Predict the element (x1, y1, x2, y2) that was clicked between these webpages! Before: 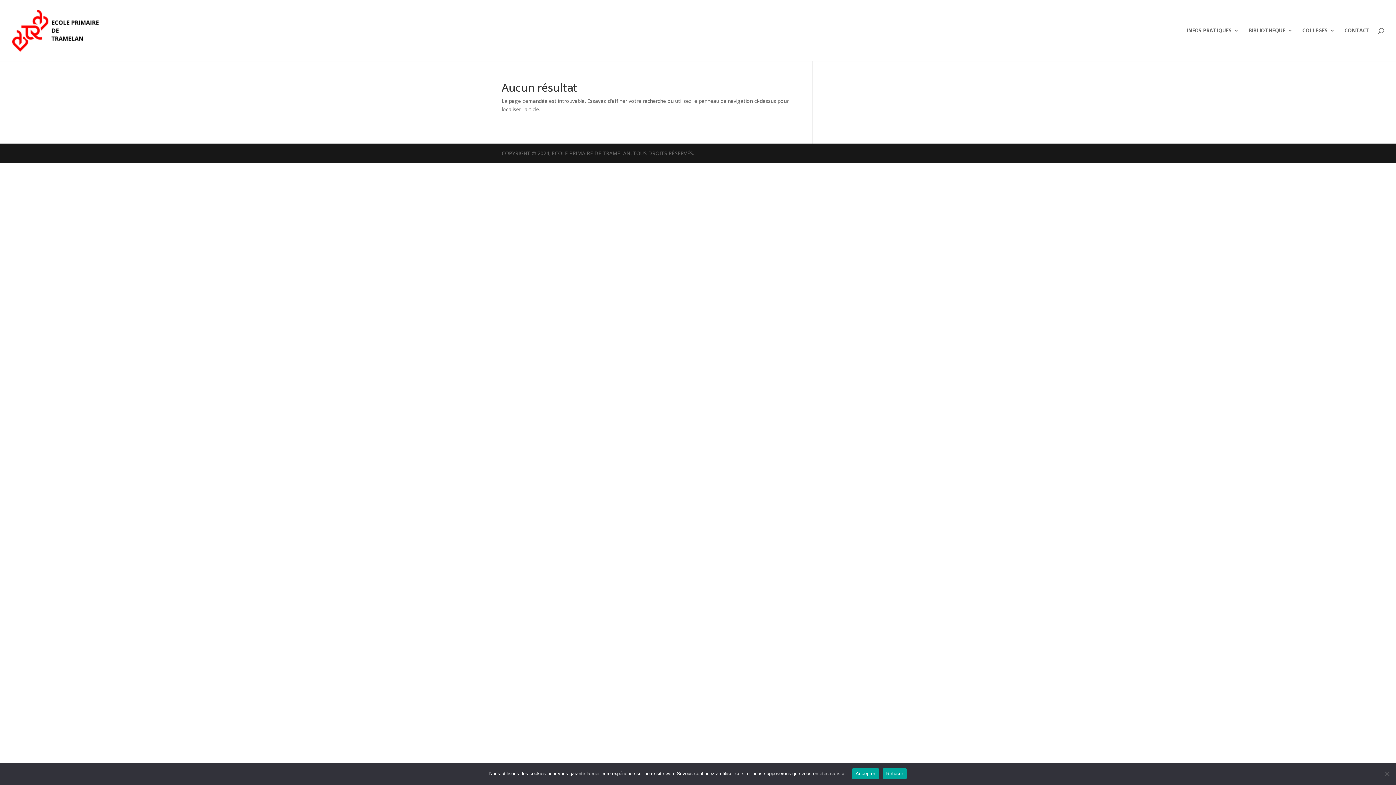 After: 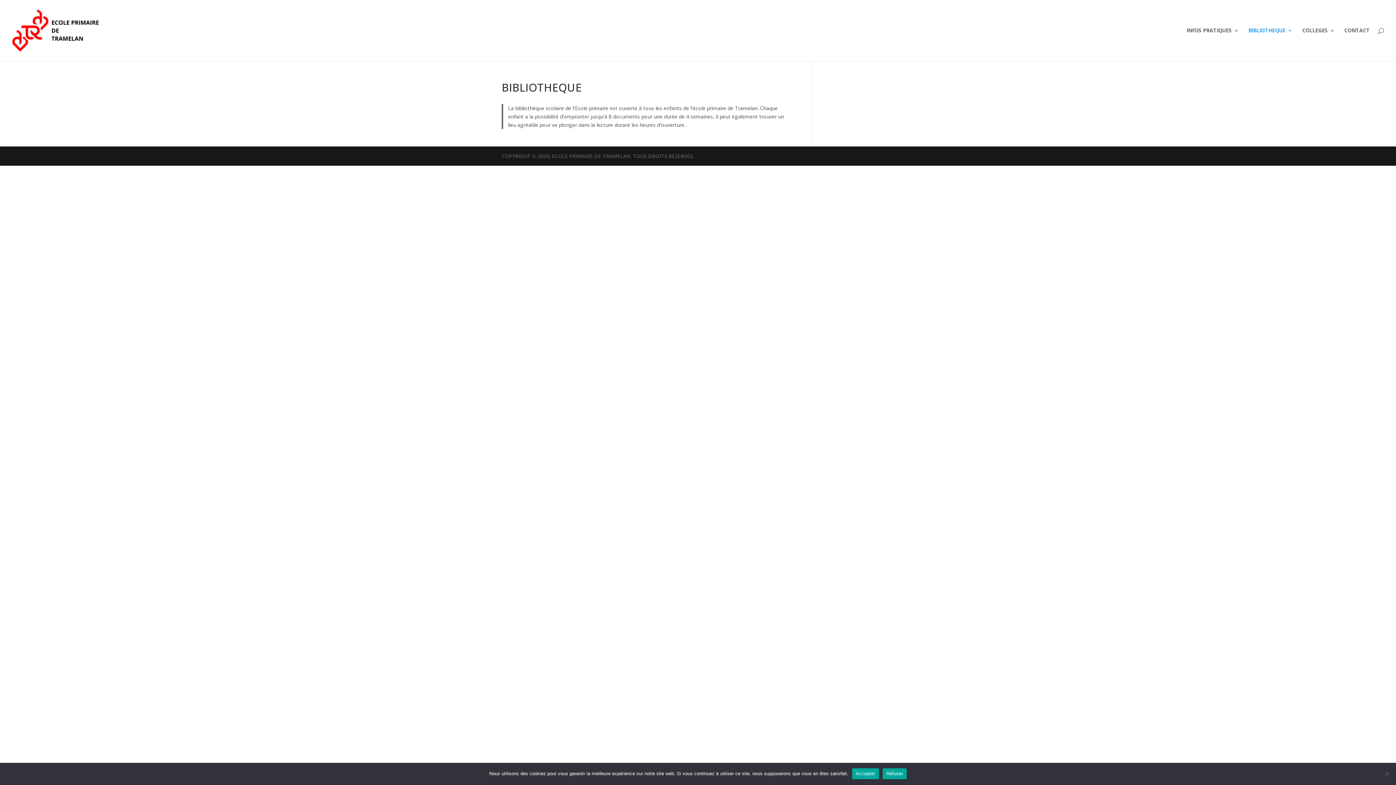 Action: label: BIBLIOTHEQUE bbox: (1248, 28, 1293, 61)